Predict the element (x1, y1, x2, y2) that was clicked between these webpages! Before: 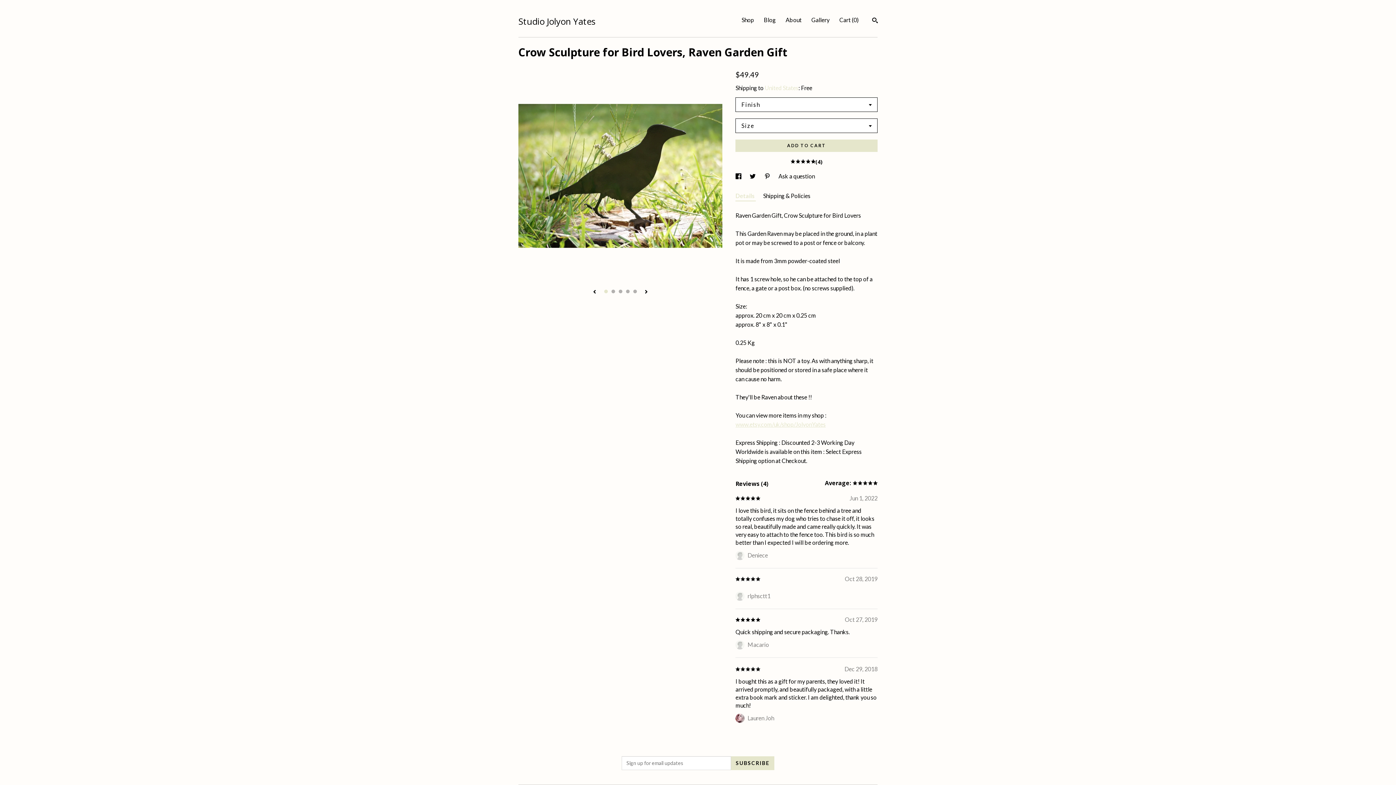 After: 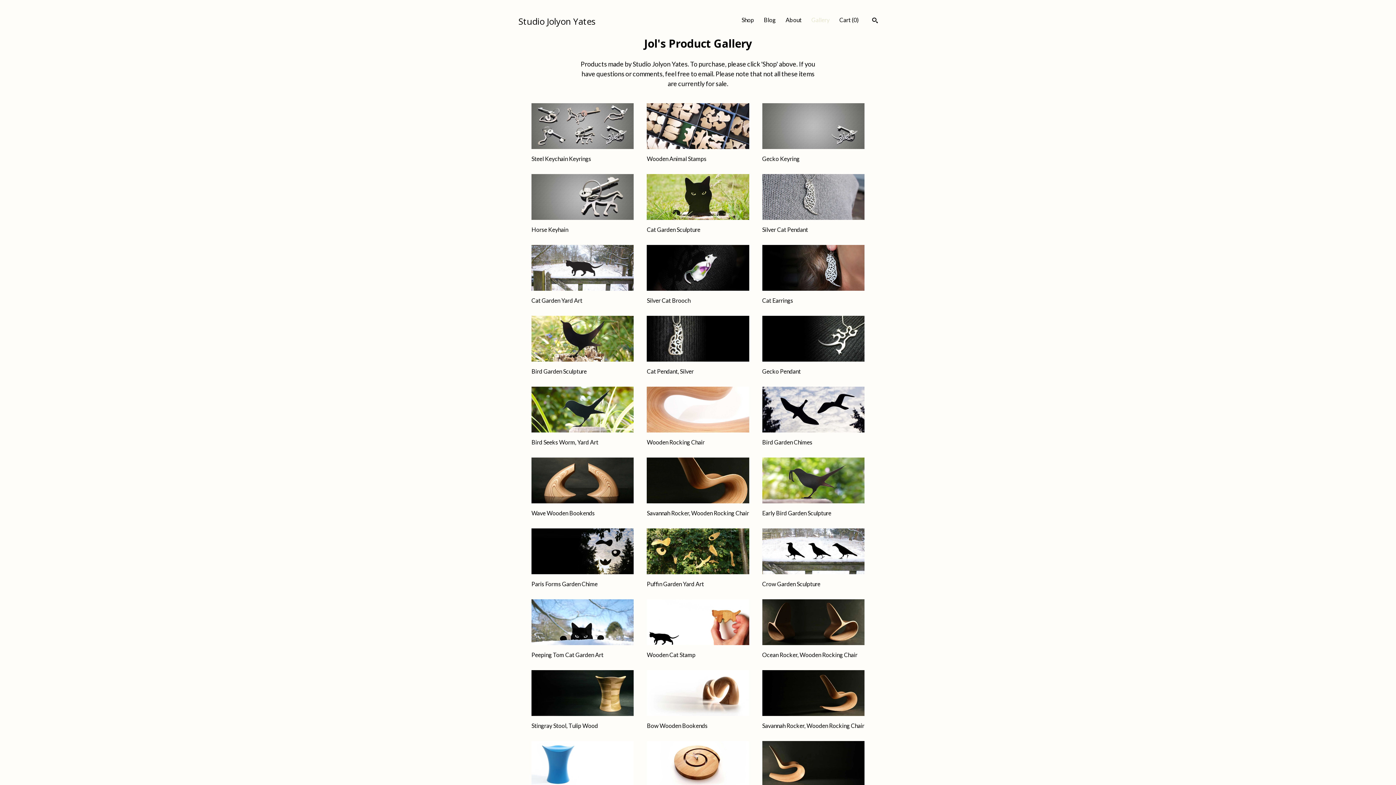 Action: label: Gallery bbox: (811, 16, 829, 23)